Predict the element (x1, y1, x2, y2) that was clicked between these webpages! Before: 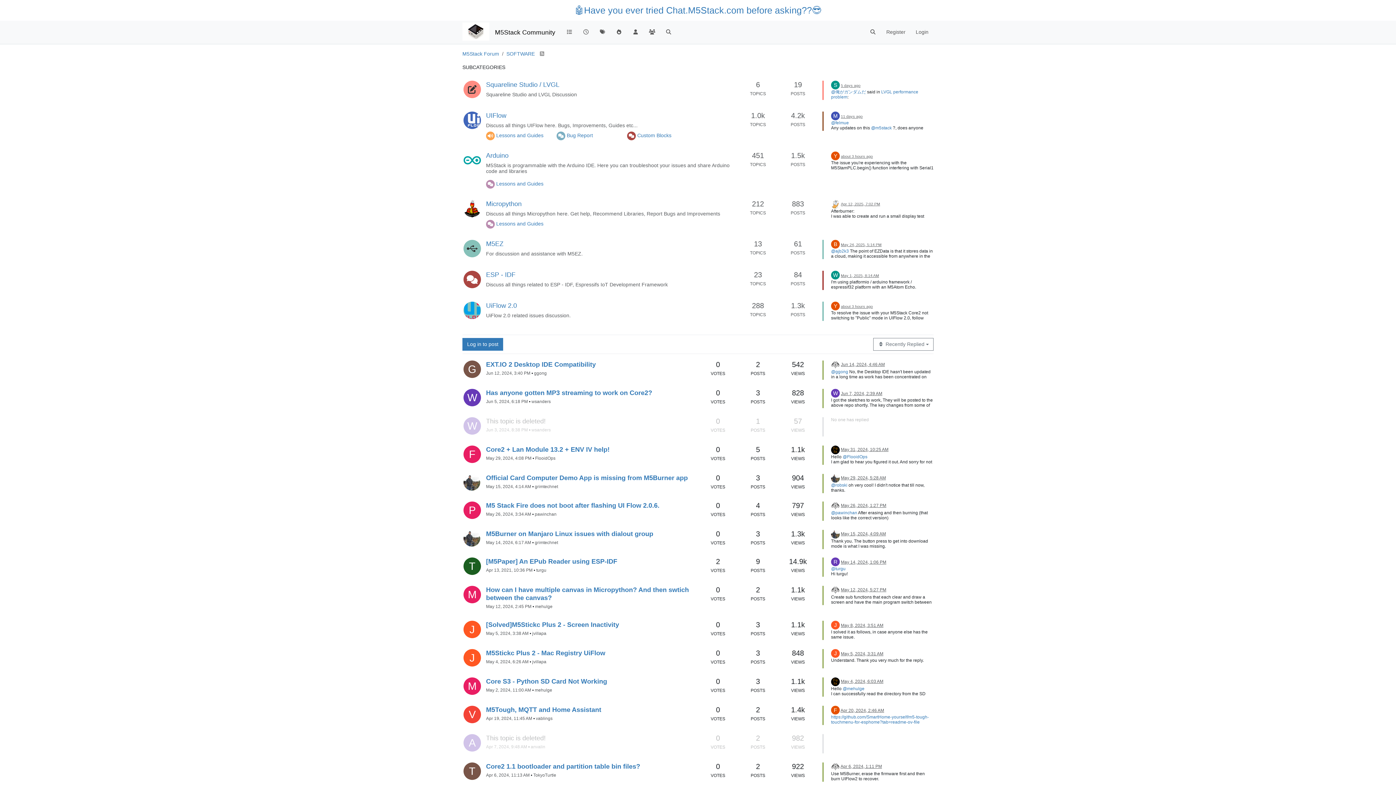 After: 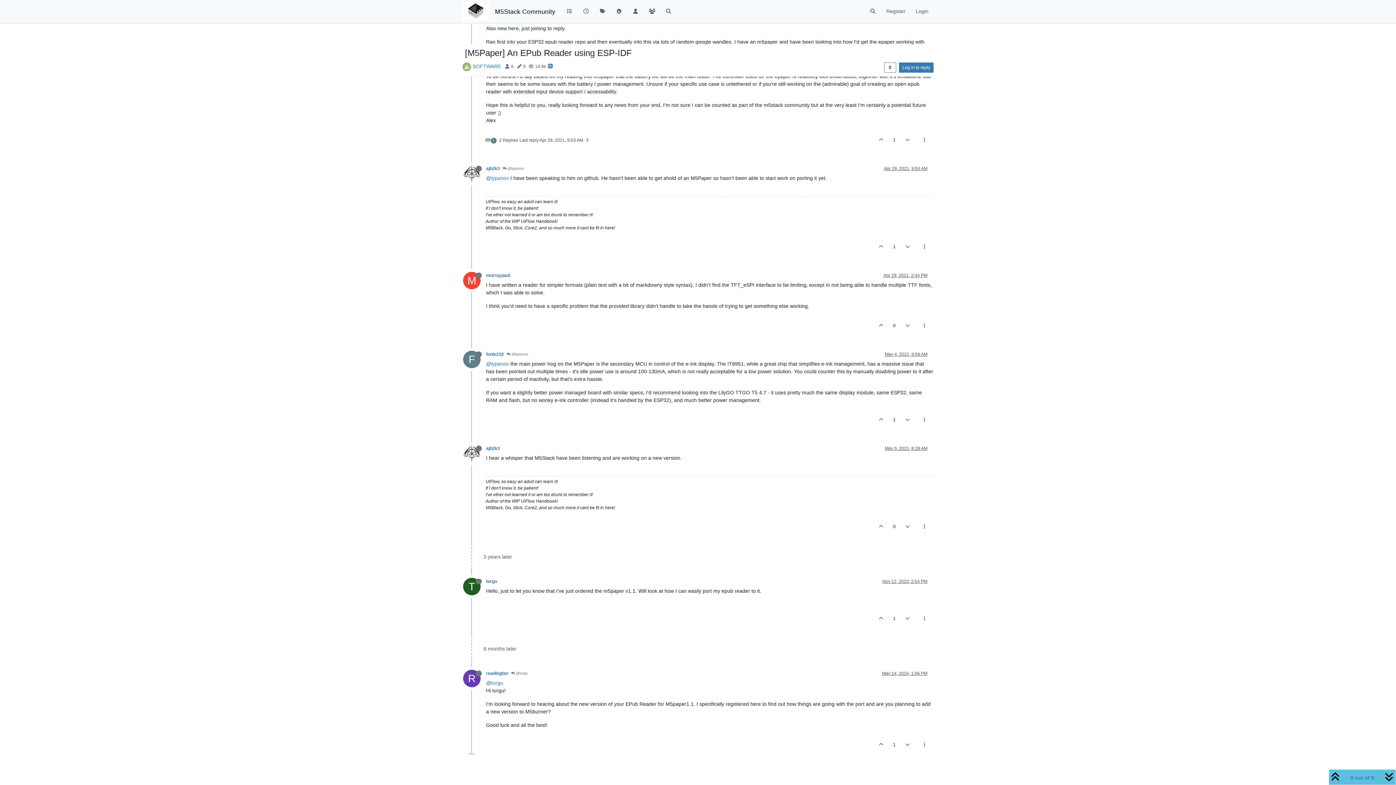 Action: label: May 14, 2024, 1:06 PM bbox: (841, 559, 886, 565)